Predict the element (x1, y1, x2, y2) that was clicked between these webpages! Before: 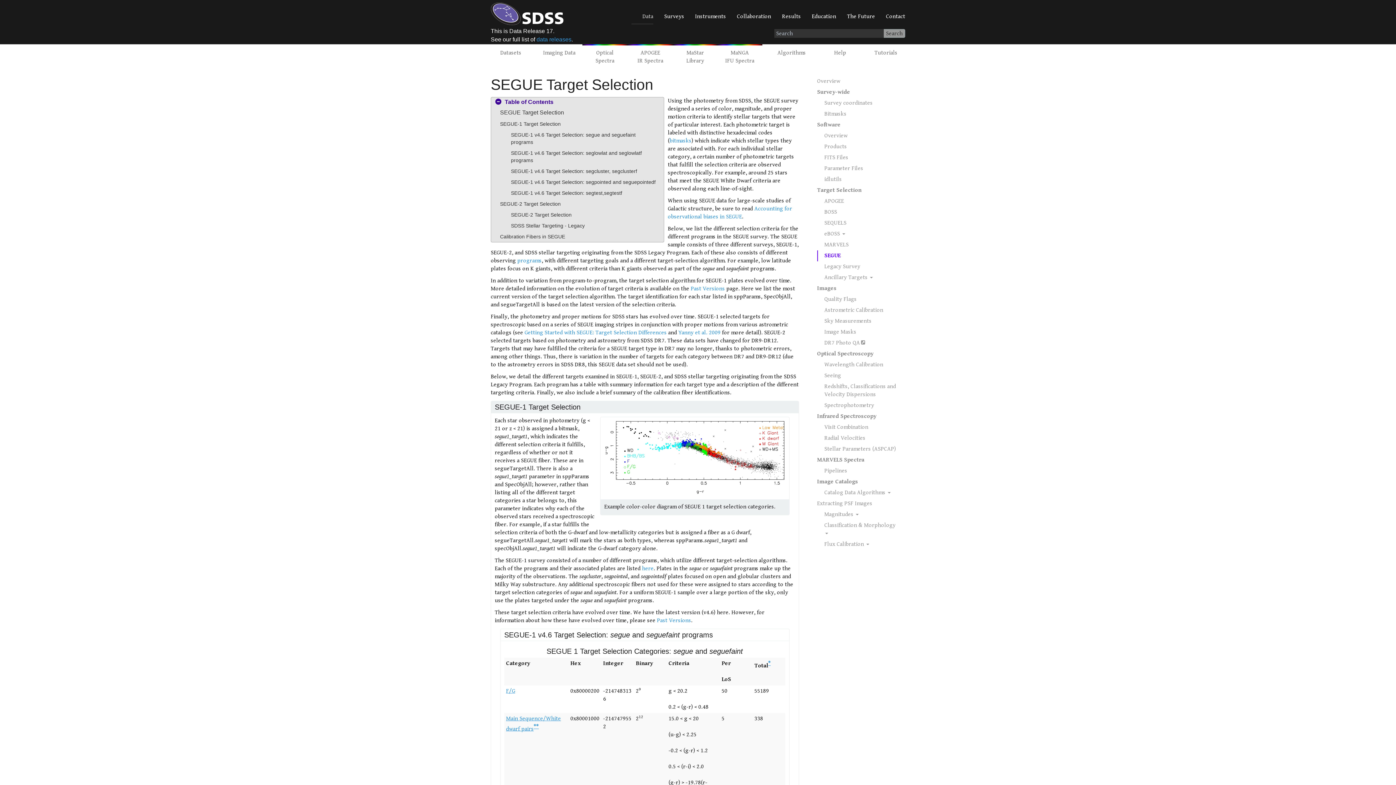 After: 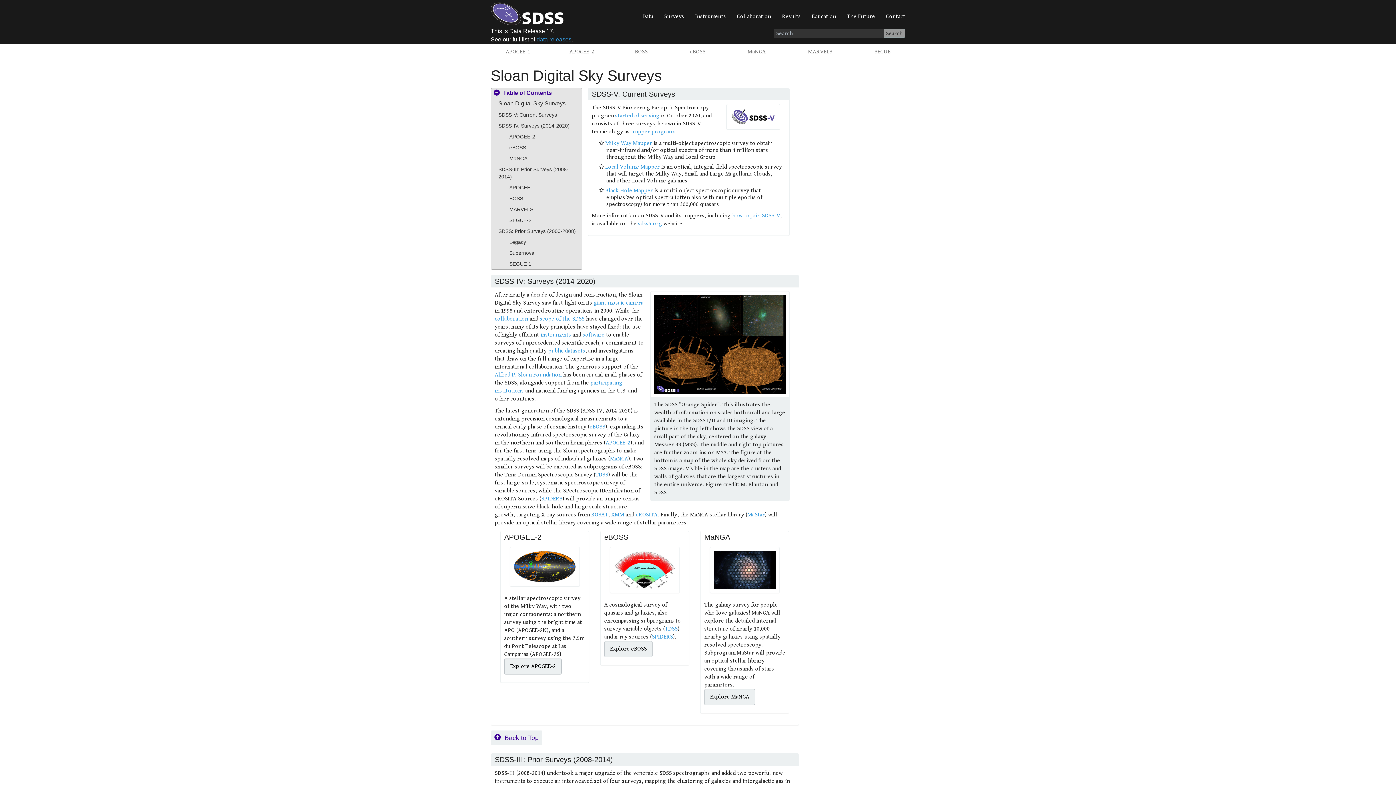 Action: bbox: (653, 5, 684, 24) label: Surveys